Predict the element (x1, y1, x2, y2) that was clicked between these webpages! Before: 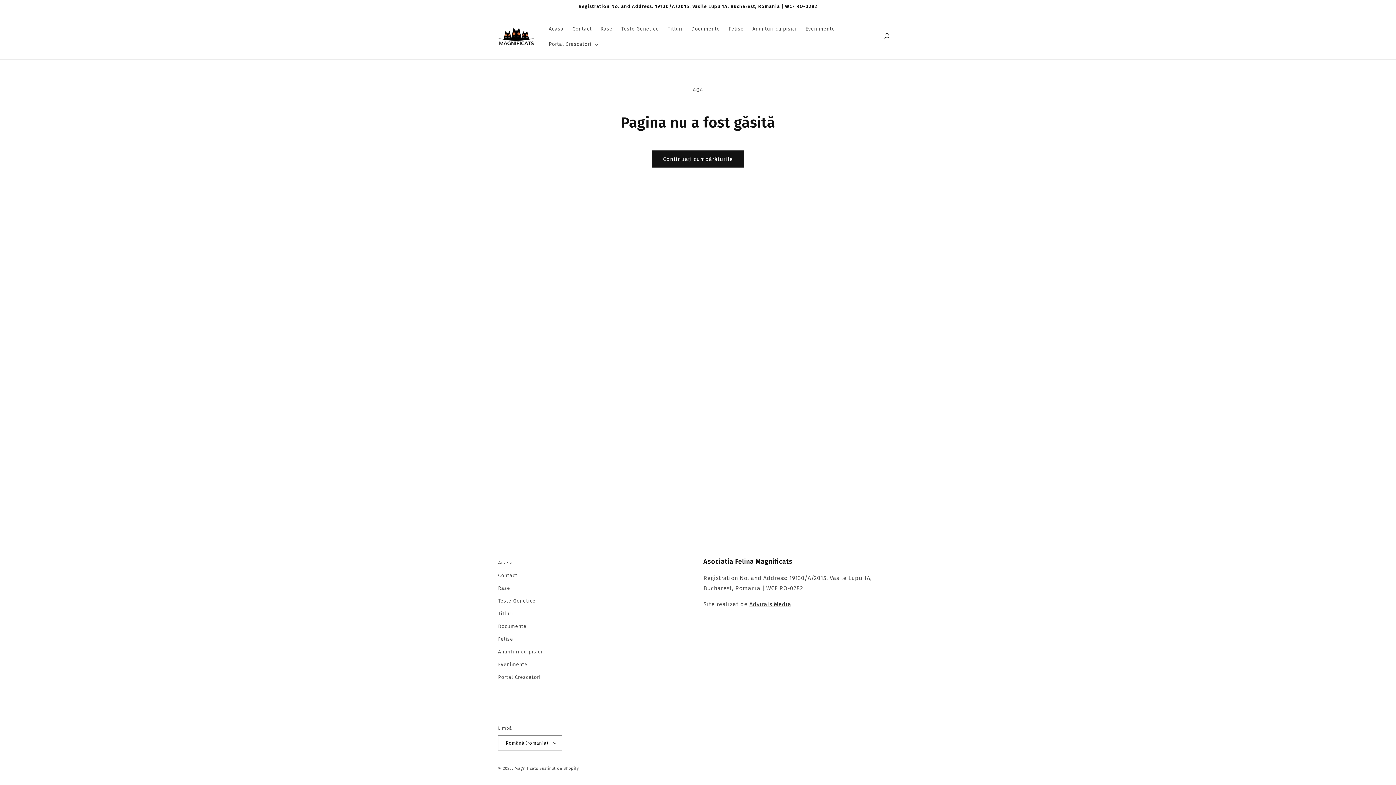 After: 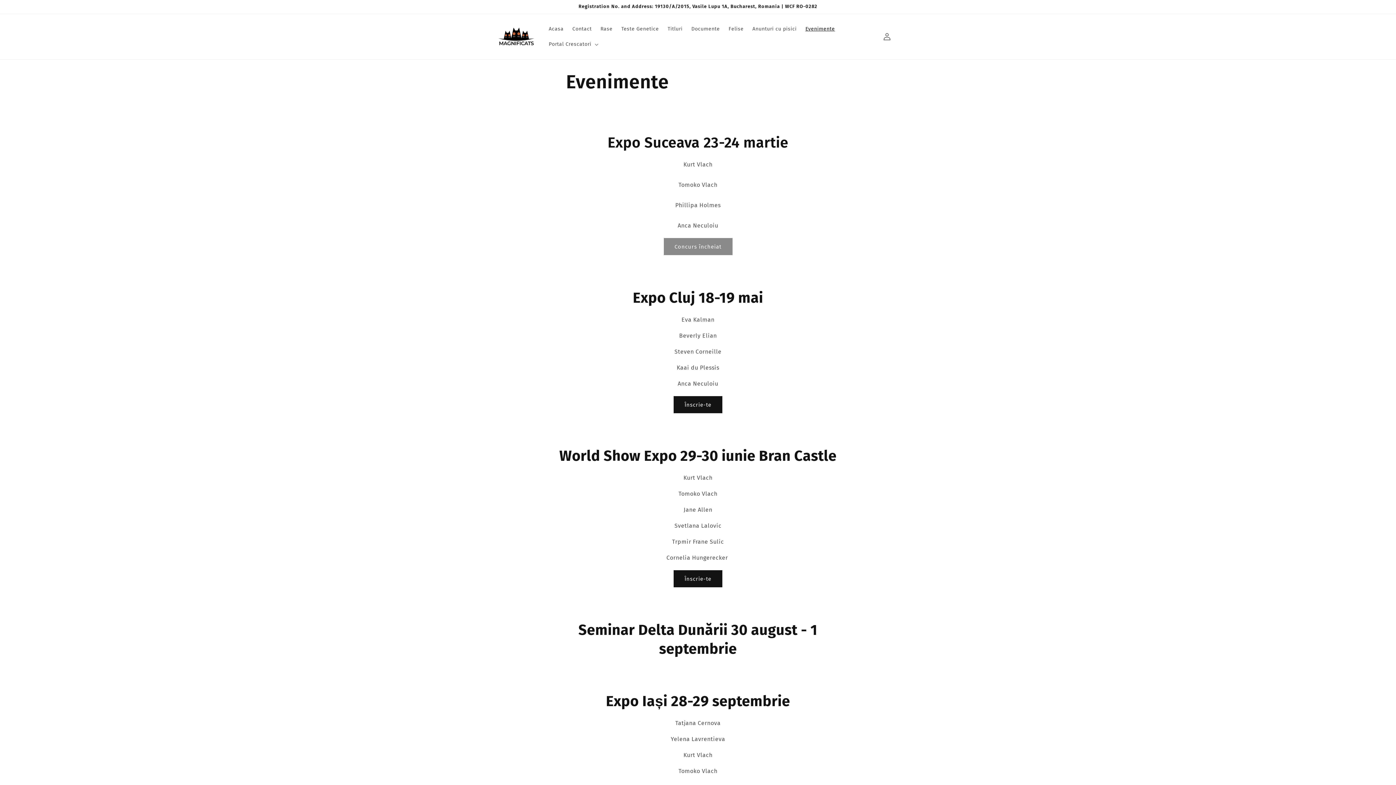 Action: label: Evenimente bbox: (801, 21, 839, 36)